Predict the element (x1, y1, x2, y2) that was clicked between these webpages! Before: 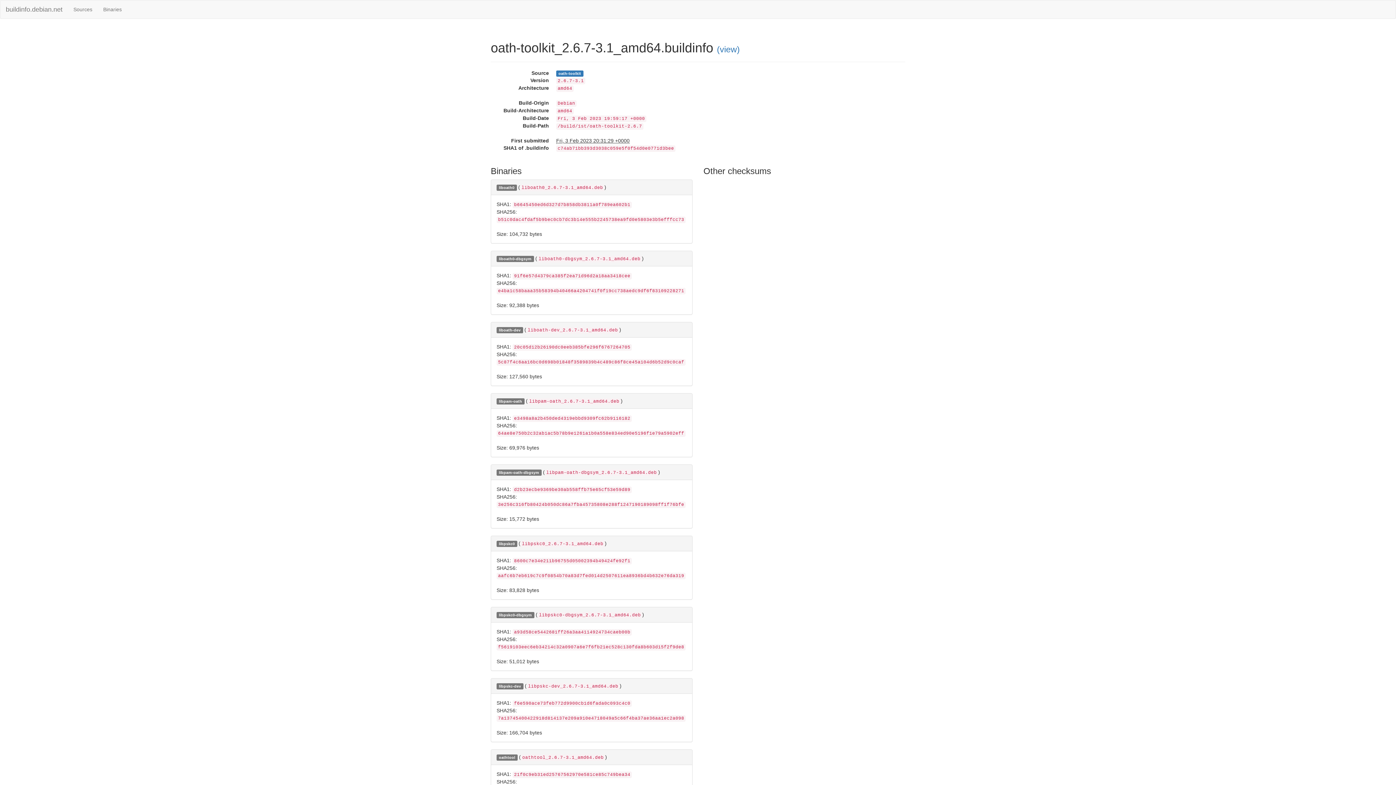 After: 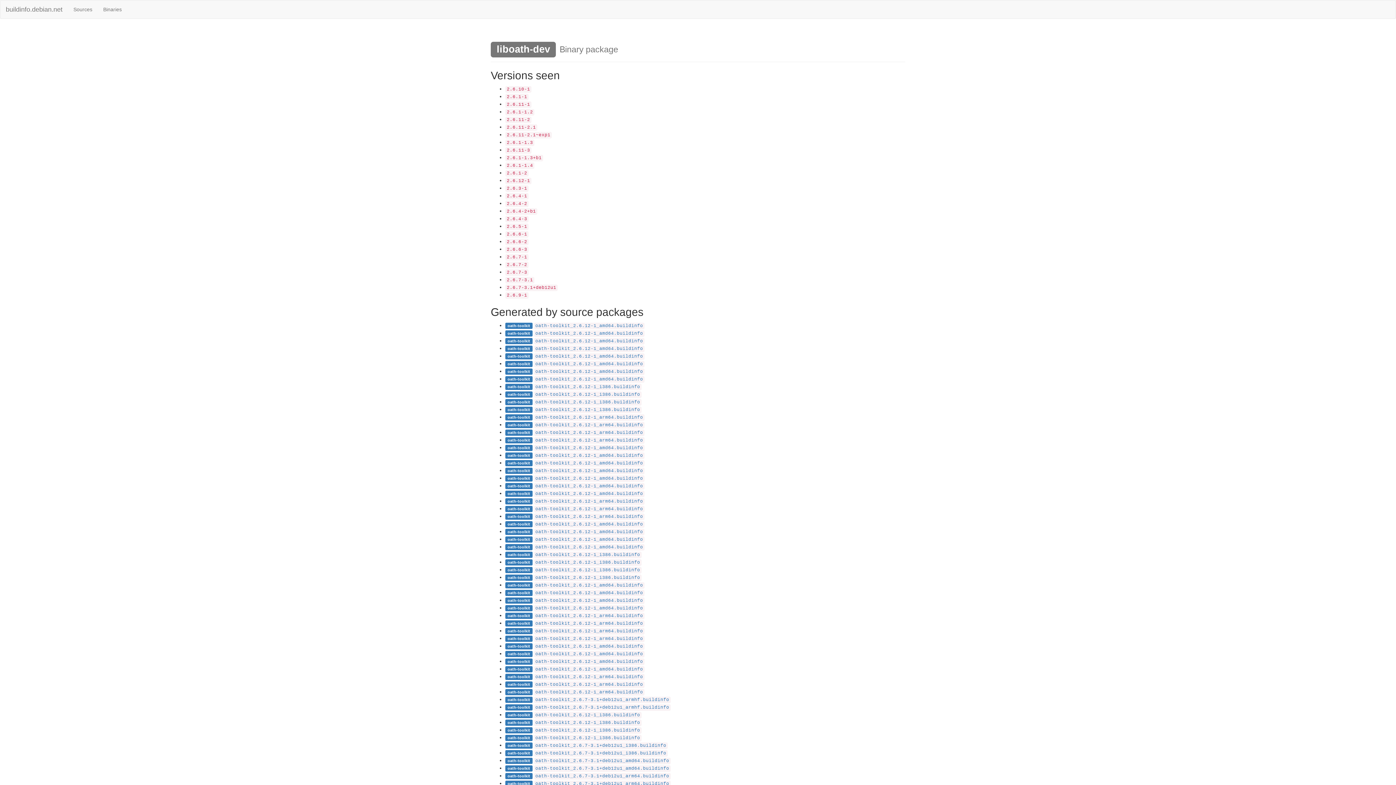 Action: bbox: (496, 326, 523, 332) label: liboath-dev